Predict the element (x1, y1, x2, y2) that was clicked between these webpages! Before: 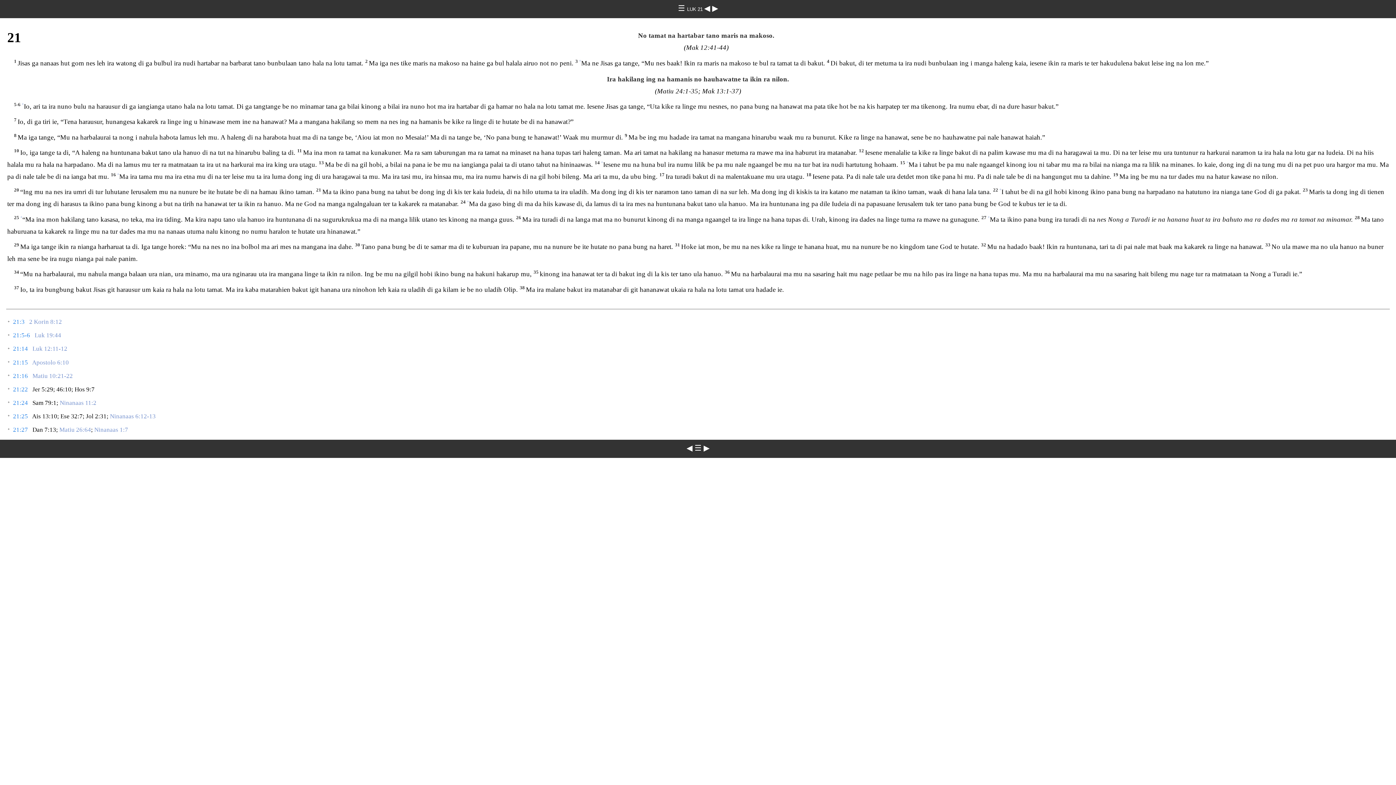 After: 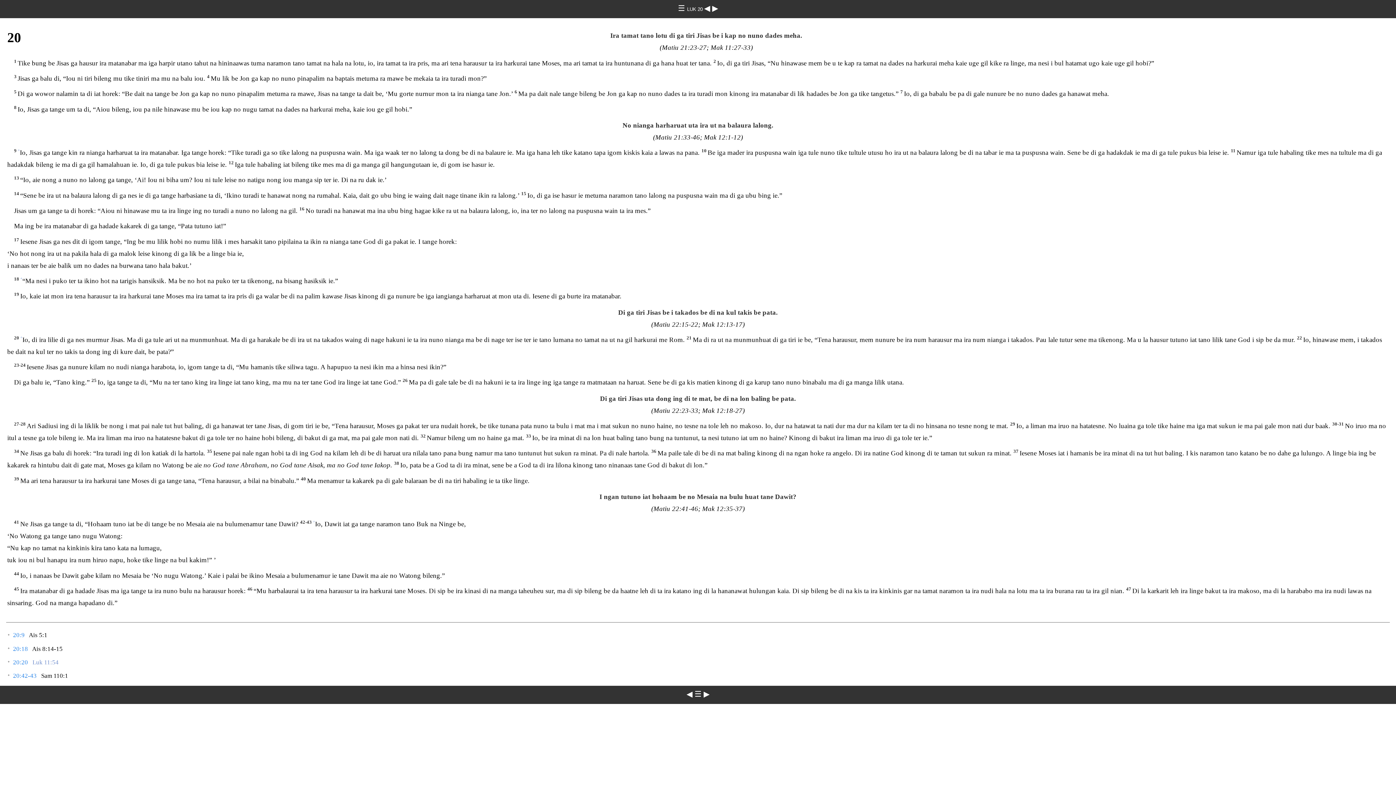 Action: bbox: (704, 4, 712, 12) label: ◀ 